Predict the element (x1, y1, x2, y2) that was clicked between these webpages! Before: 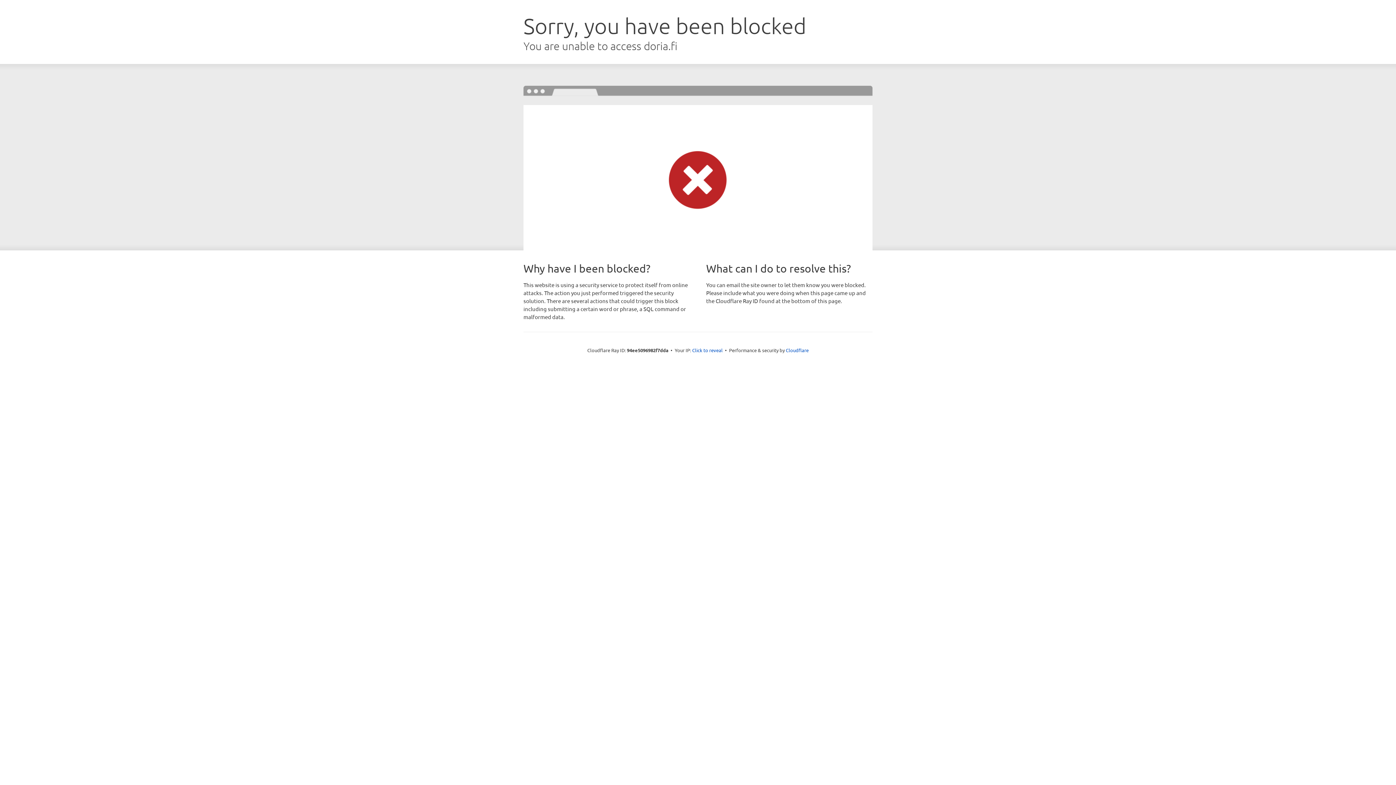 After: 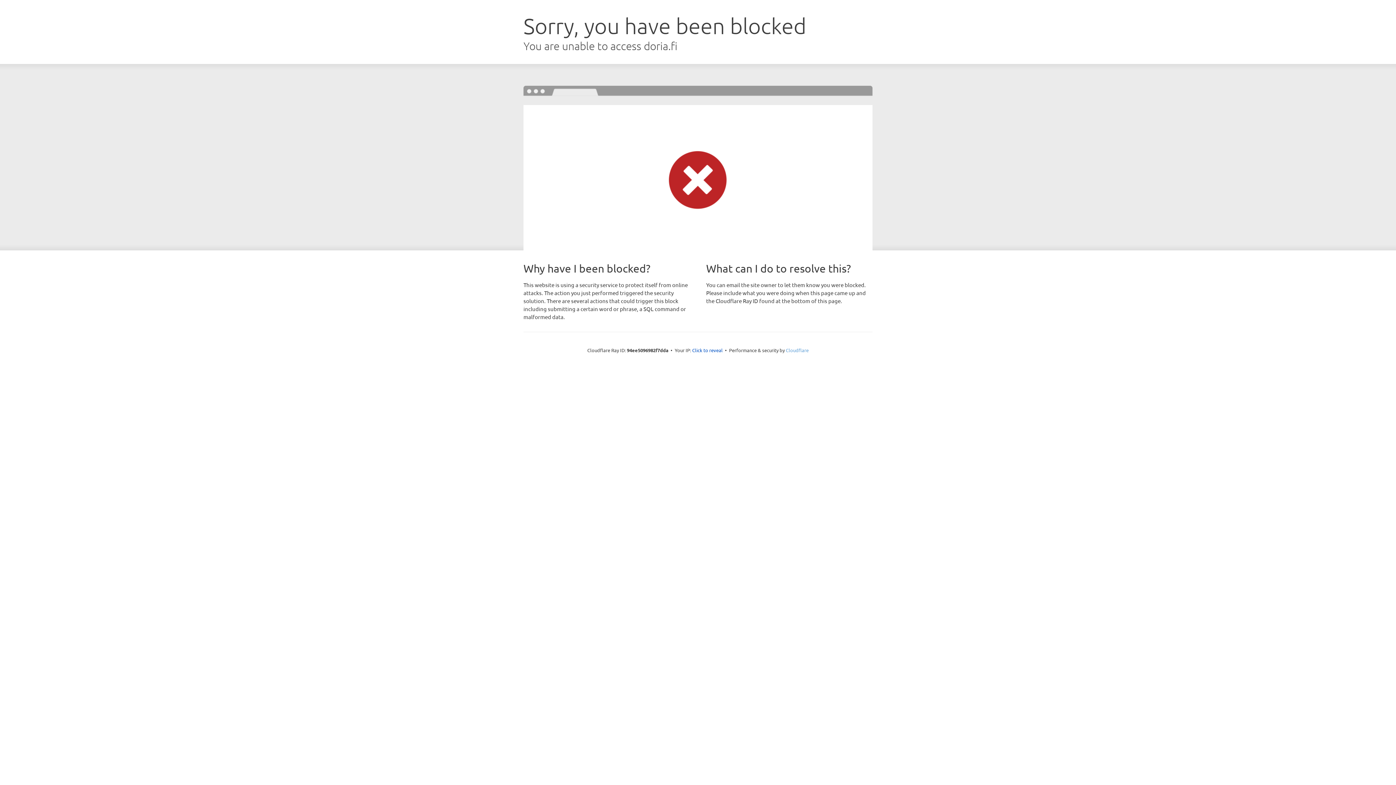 Action: label: Cloudflare bbox: (786, 347, 808, 353)